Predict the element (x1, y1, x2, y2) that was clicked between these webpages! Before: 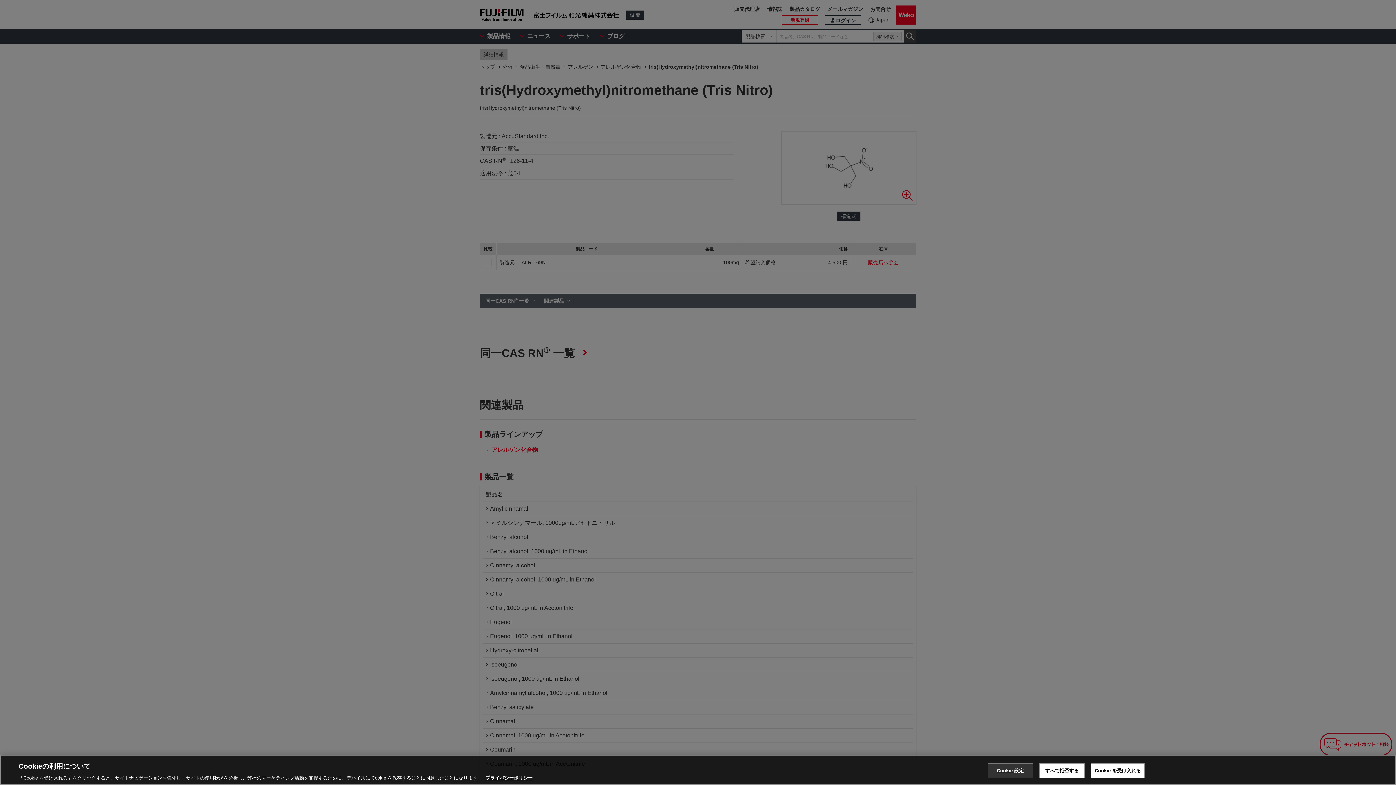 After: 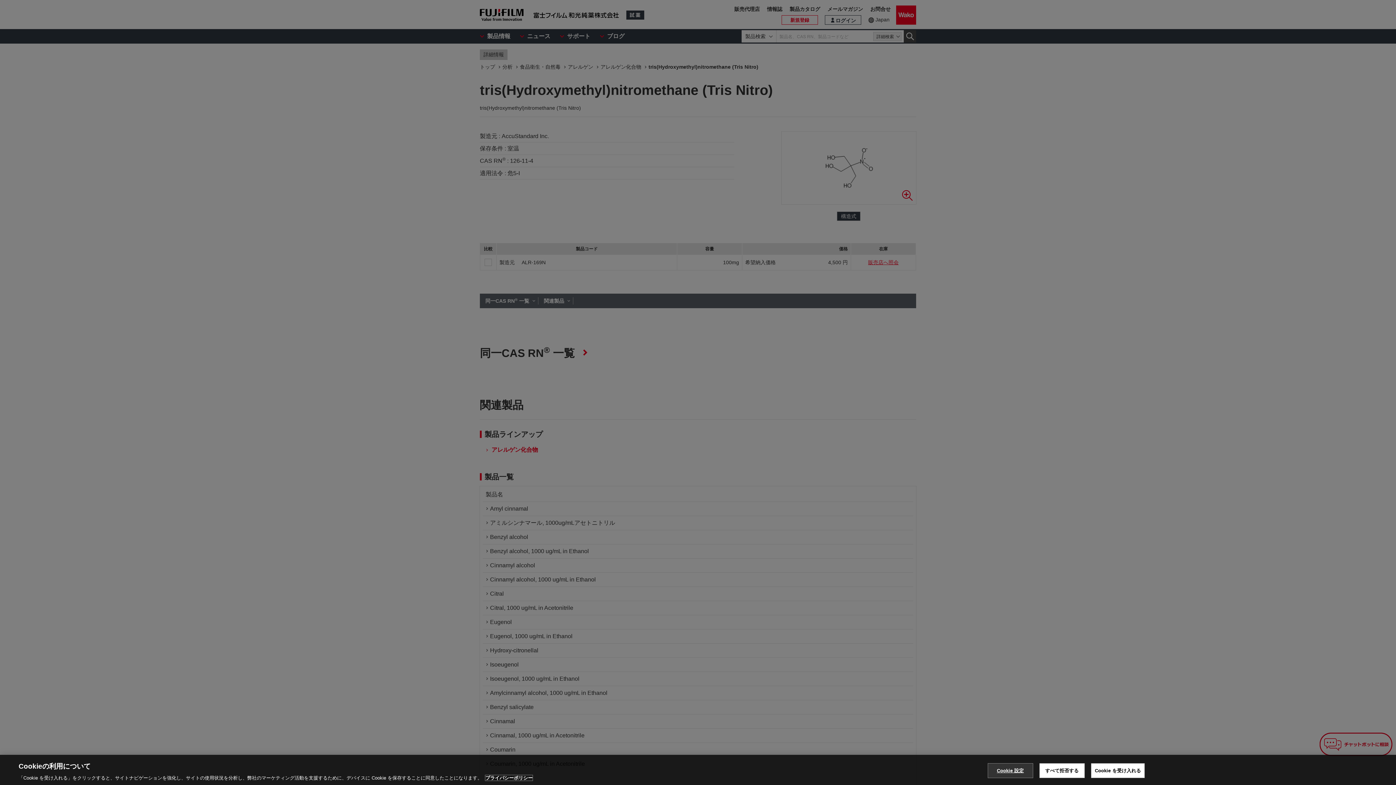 Action: bbox: (485, 775, 532, 781) label: あなたのプライバシーを守るための詳細設定, 新しいタブで開く